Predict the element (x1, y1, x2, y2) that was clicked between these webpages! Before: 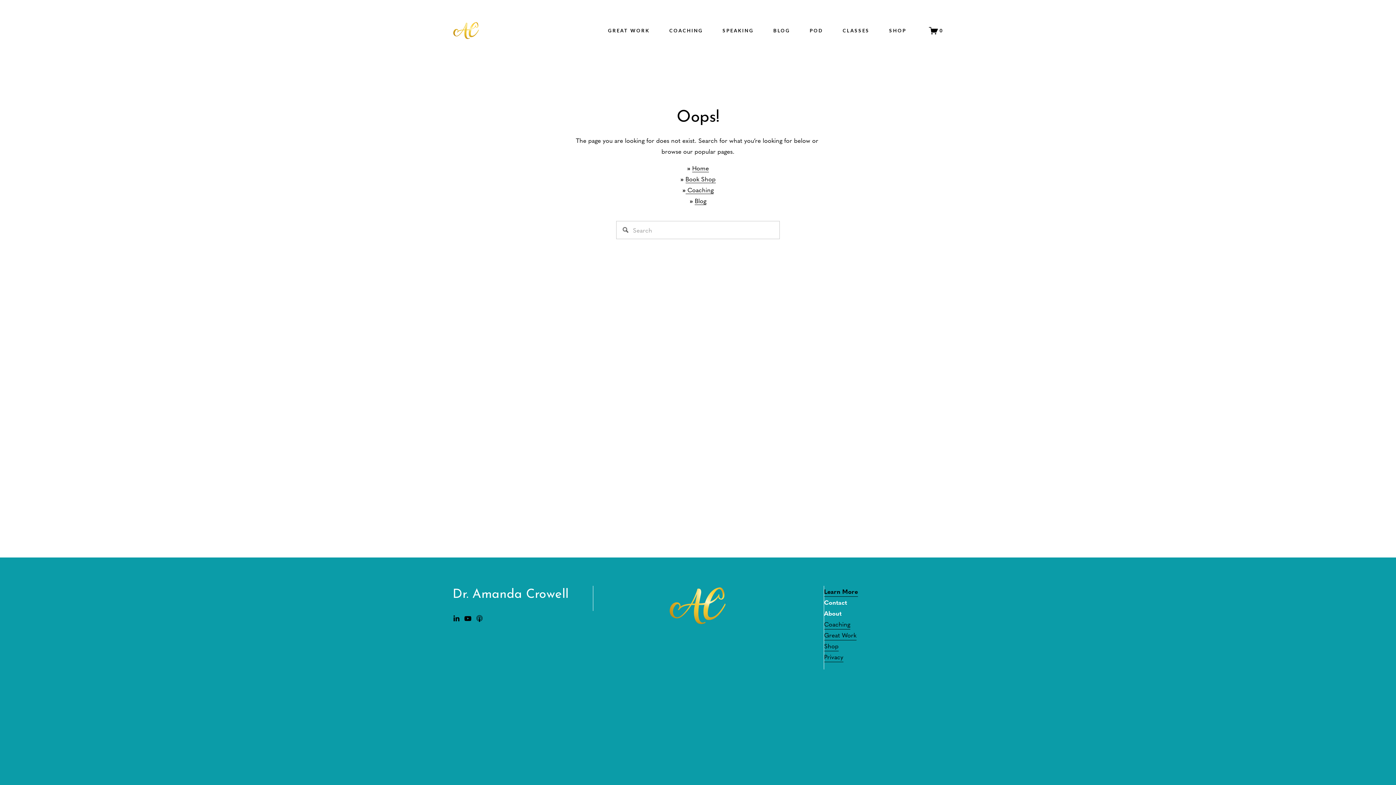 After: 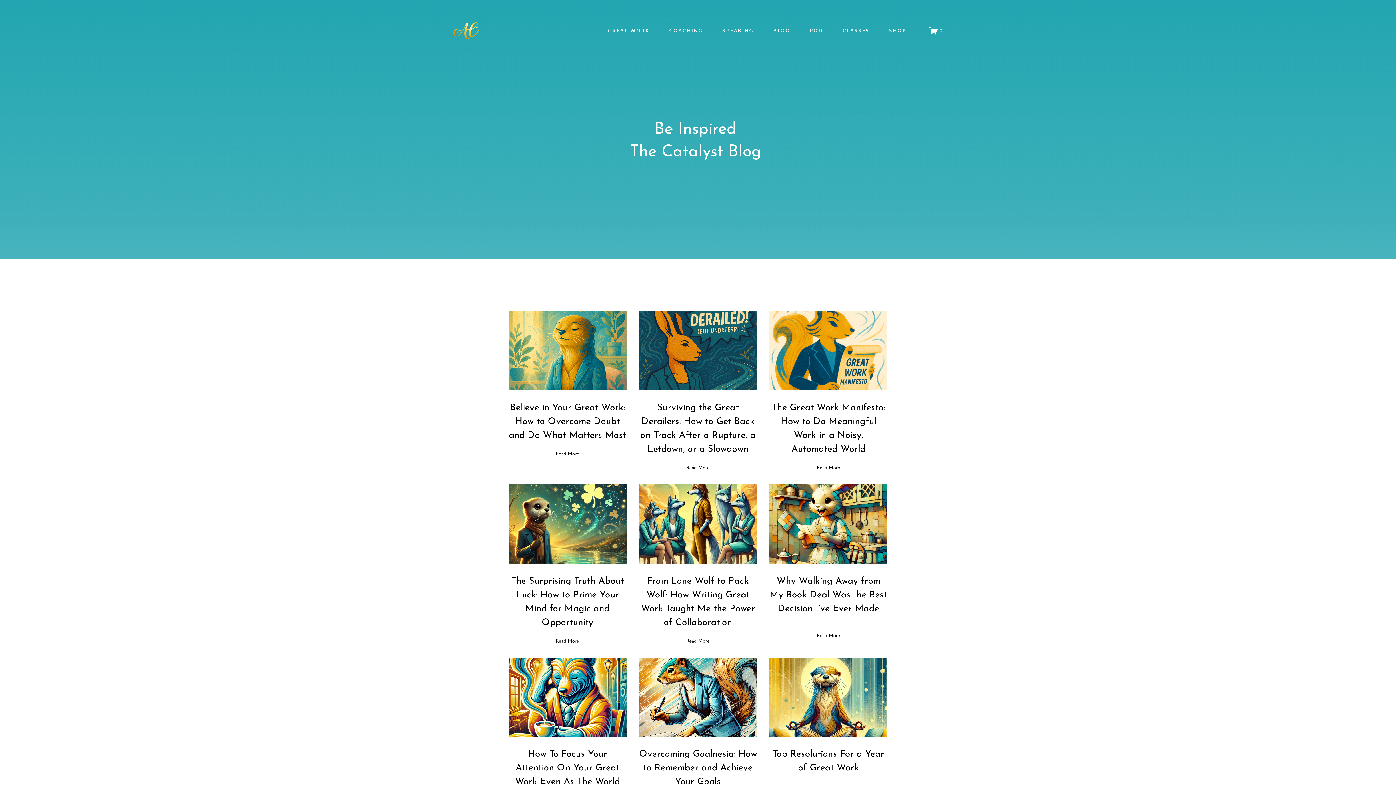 Action: label: BLOG bbox: (773, 25, 790, 35)